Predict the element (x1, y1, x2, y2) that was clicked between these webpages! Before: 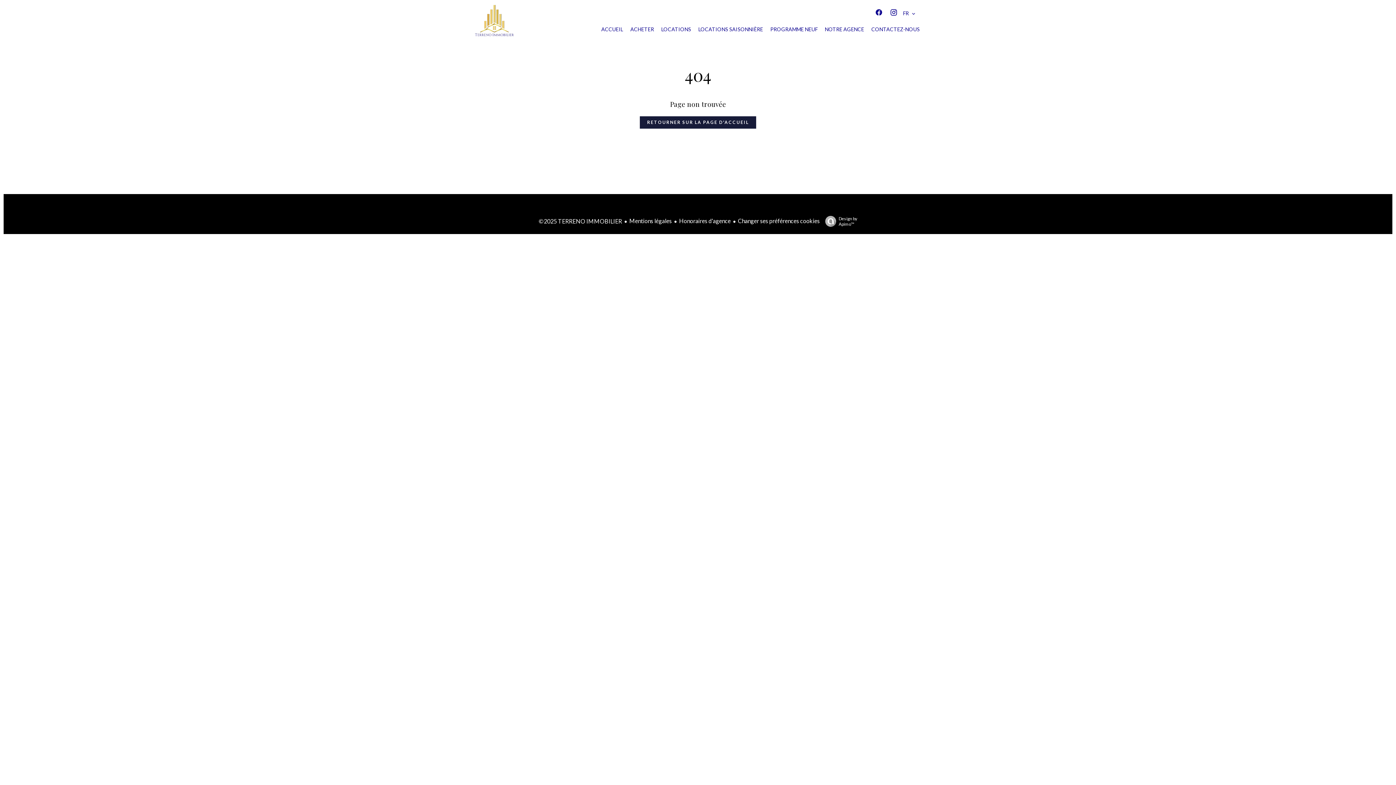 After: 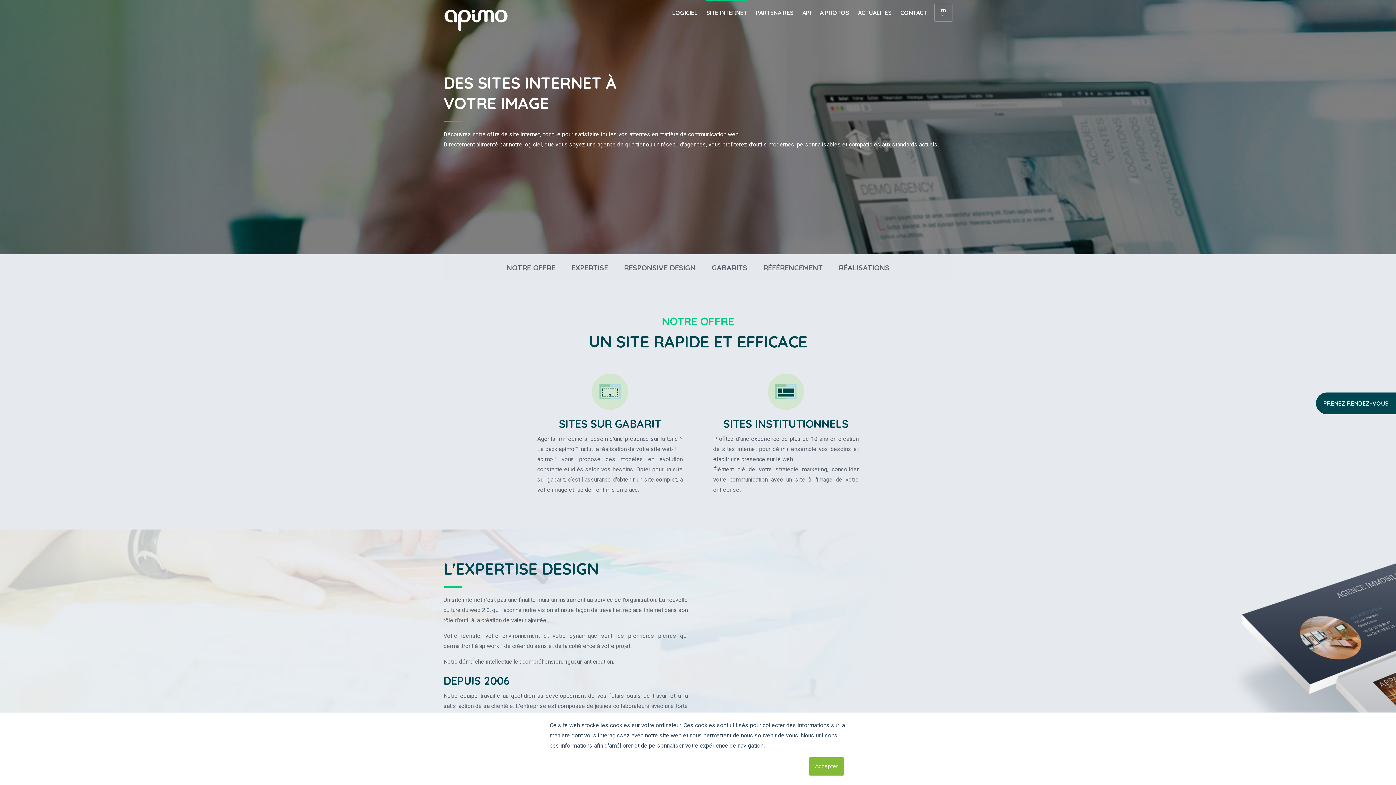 Action: bbox: (821, 216, 857, 226) label: Design by
Apimo™